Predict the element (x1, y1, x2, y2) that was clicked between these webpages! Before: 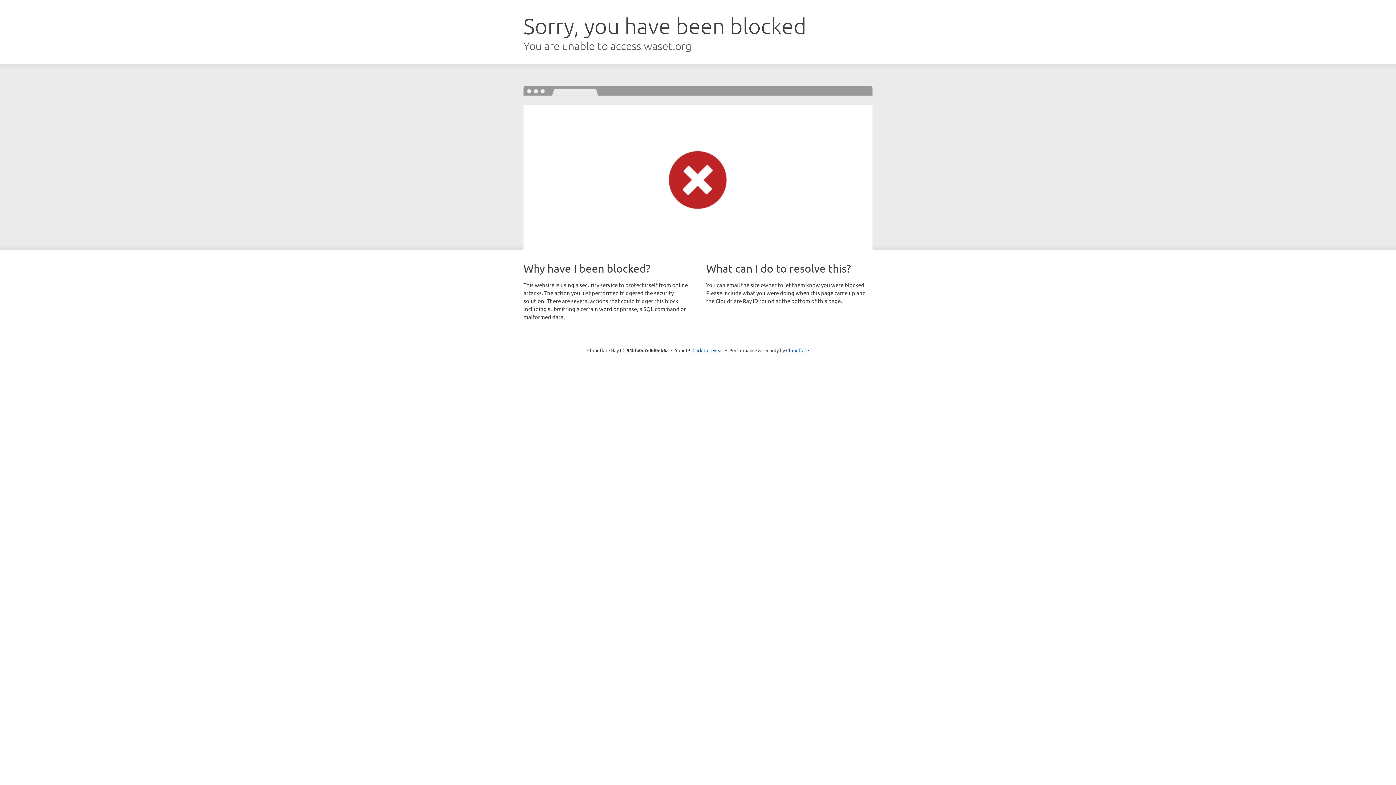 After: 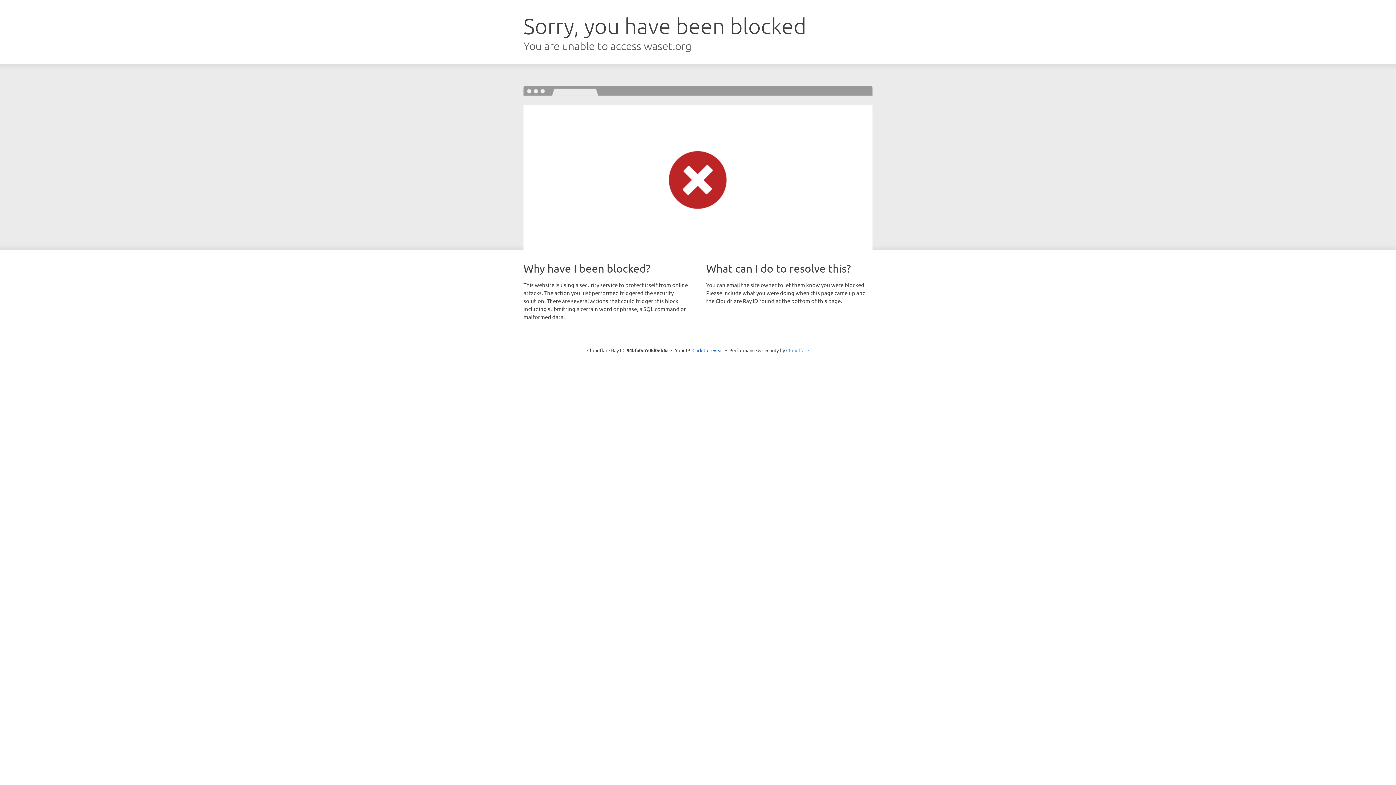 Action: label: Cloudflare bbox: (786, 347, 809, 353)